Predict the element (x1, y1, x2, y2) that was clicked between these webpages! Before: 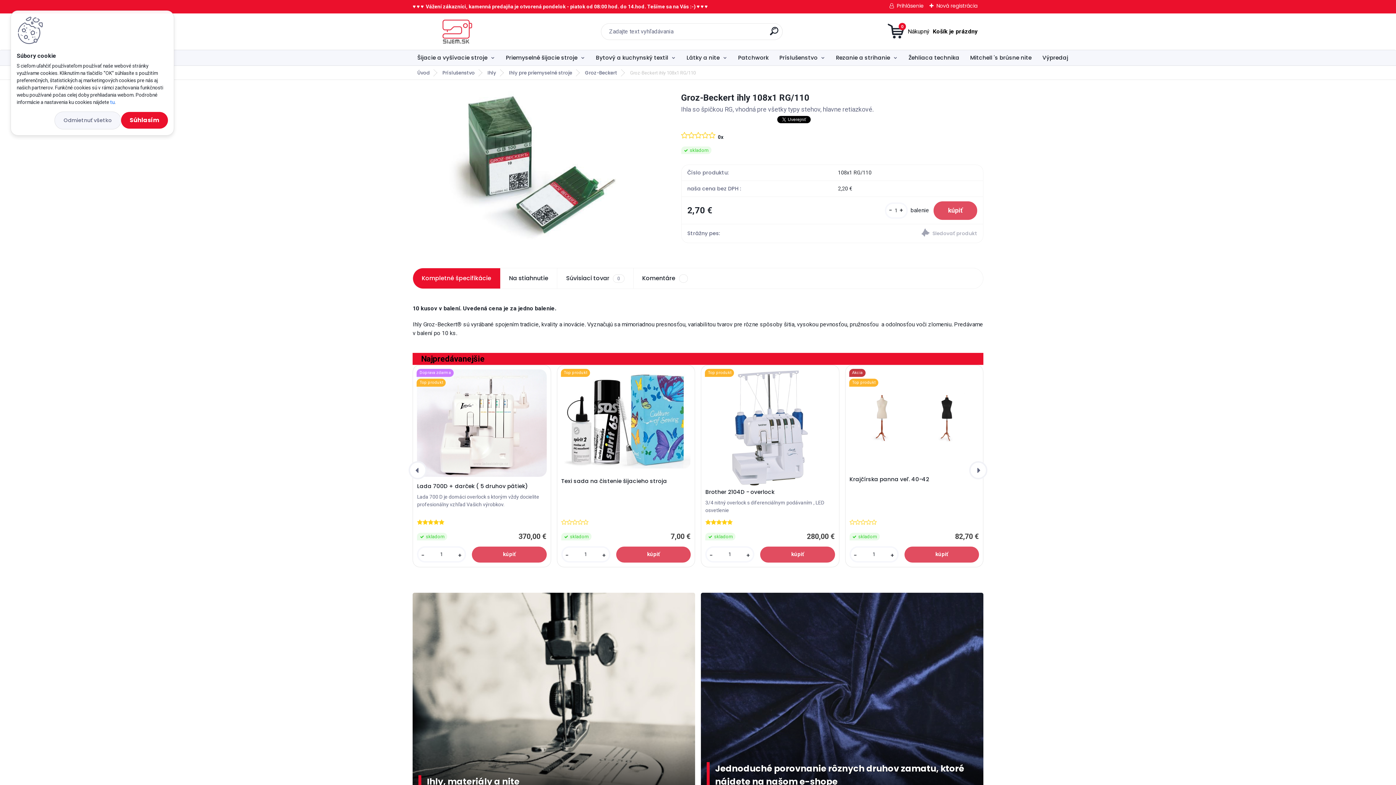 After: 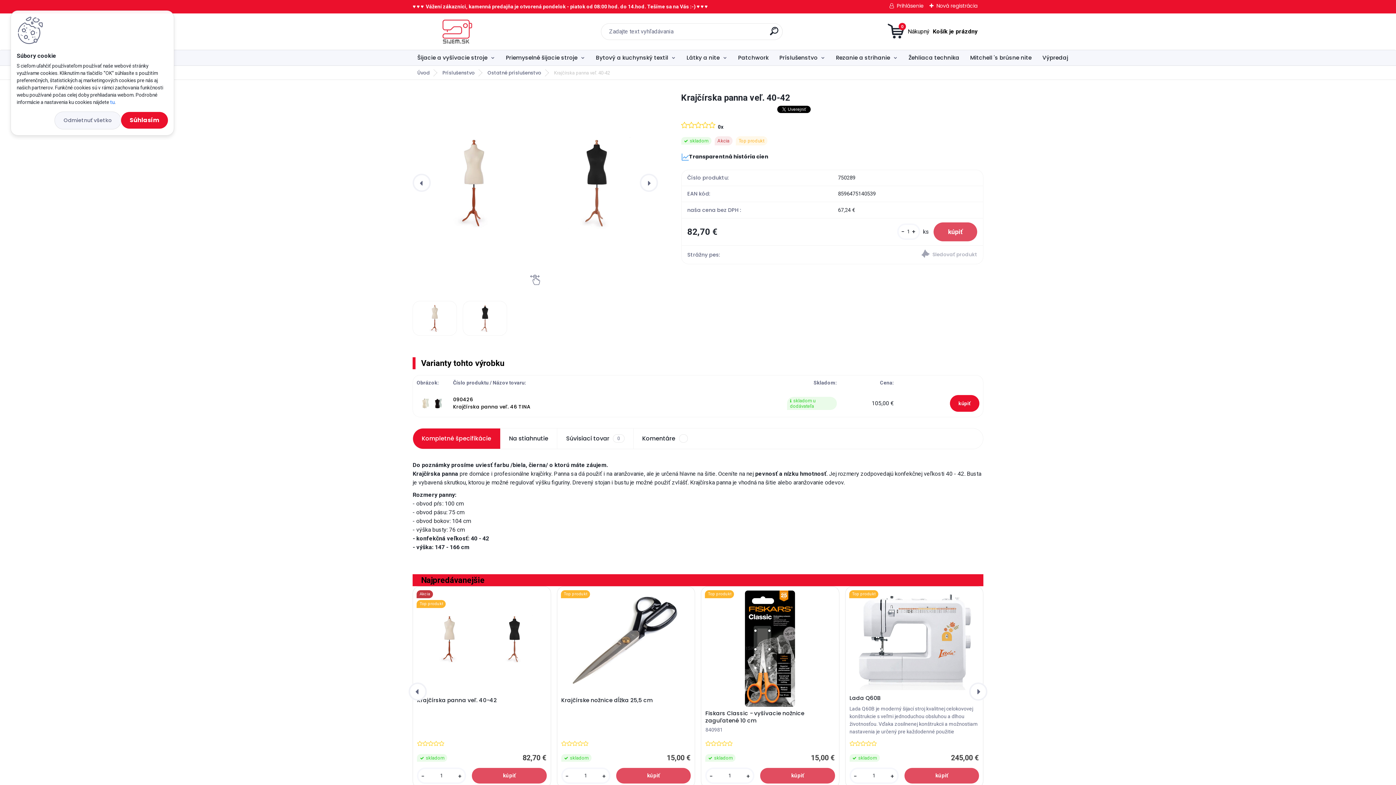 Action: bbox: (849, 476, 979, 483) label: Krajčírska panna veľ. 40-42